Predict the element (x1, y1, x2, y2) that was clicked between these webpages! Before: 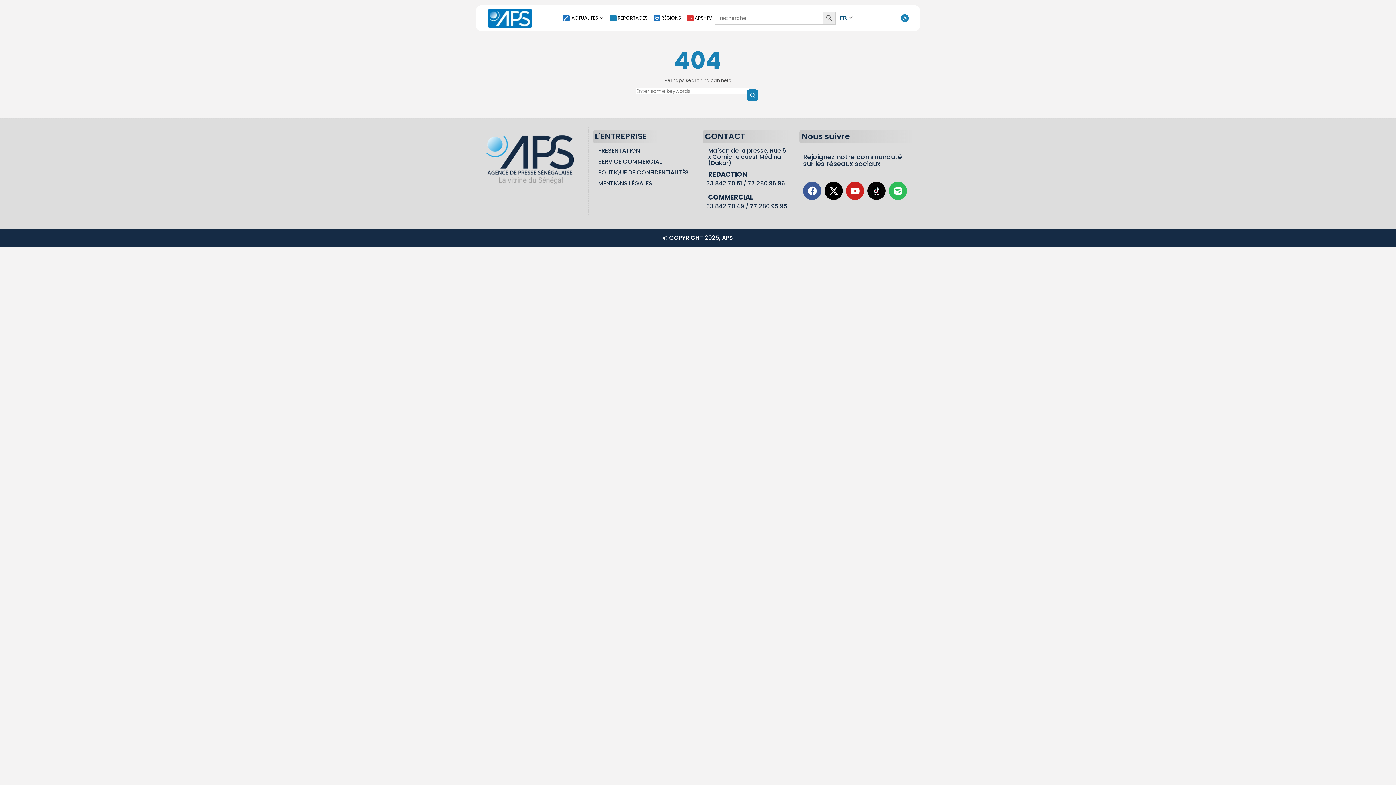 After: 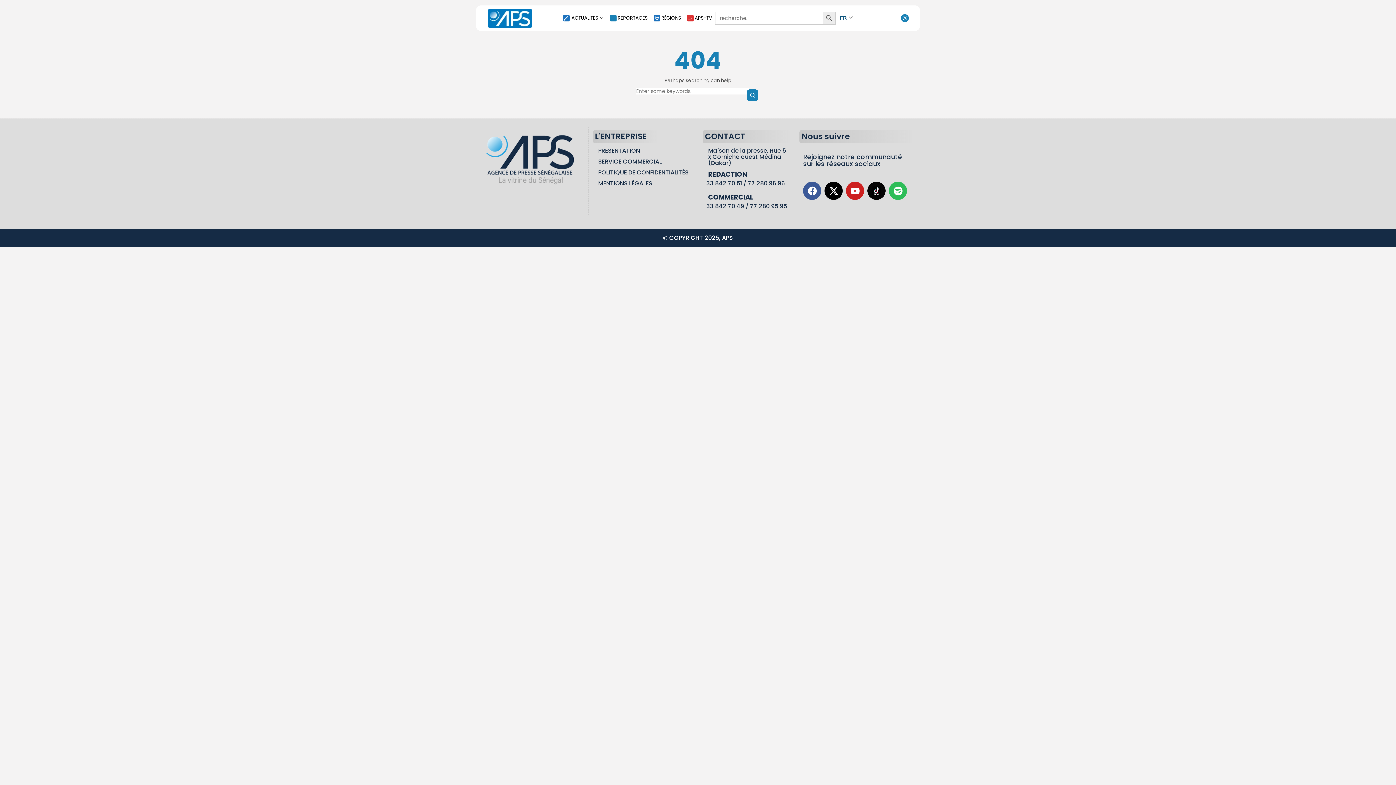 Action: bbox: (598, 179, 652, 187) label: MENTIONS LÉGALES